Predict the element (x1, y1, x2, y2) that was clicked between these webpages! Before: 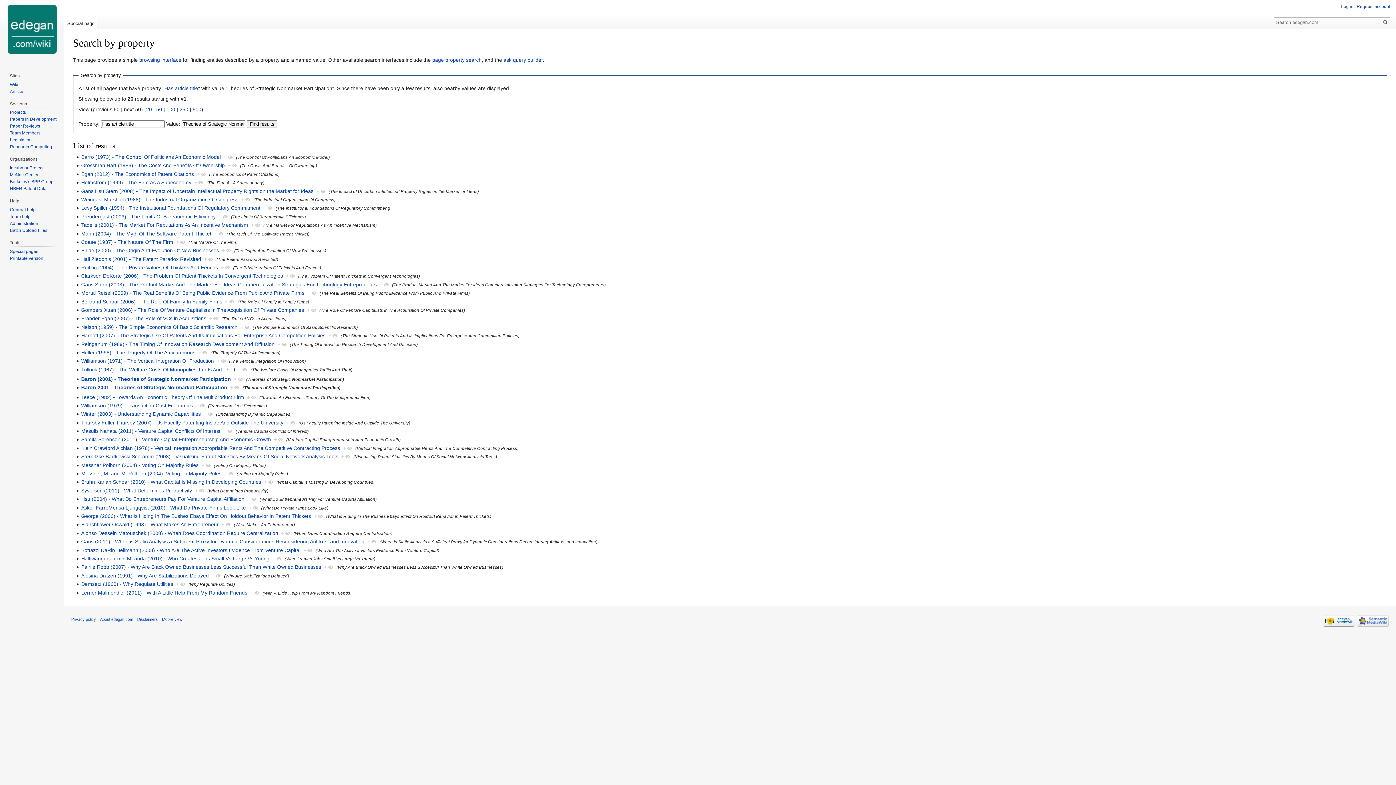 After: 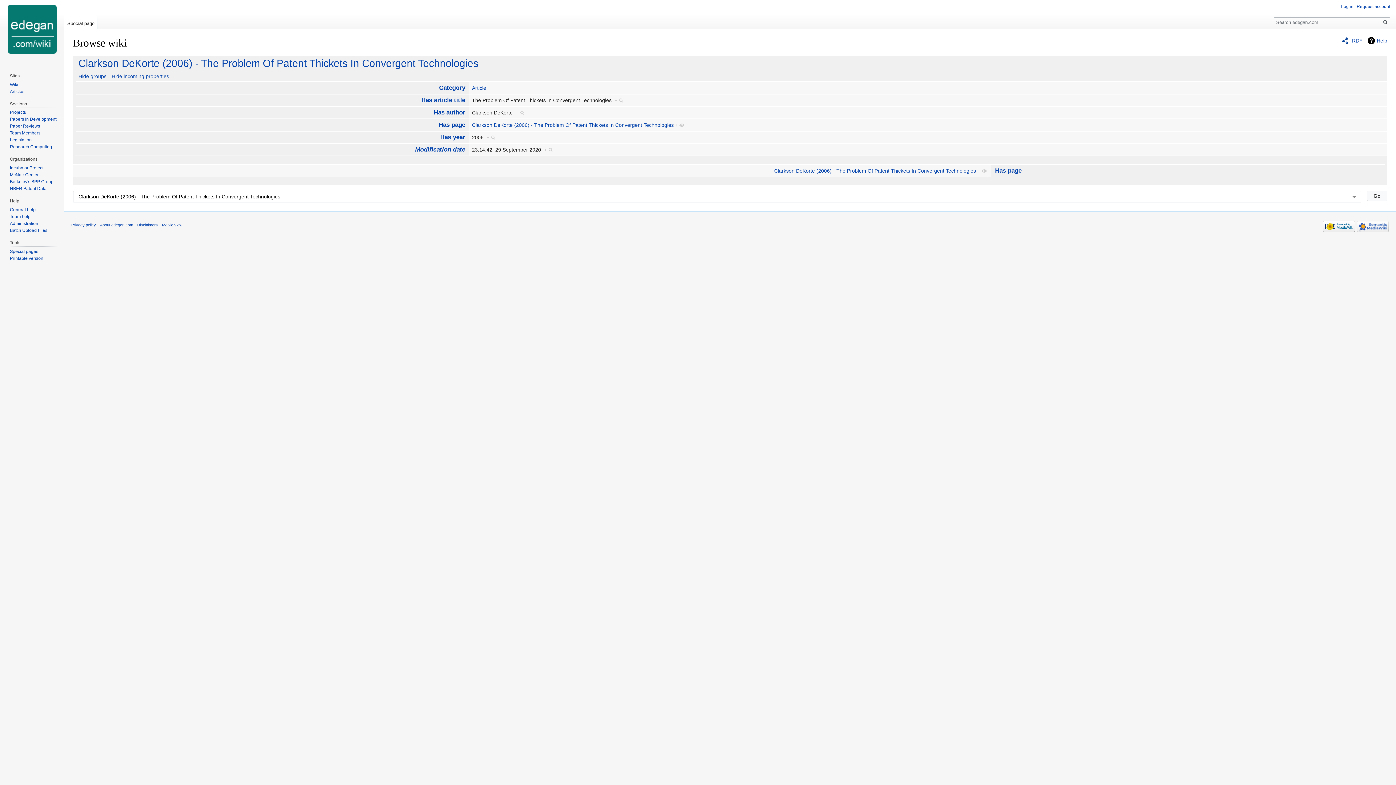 Action: label: + bbox: (285, 273, 295, 279)